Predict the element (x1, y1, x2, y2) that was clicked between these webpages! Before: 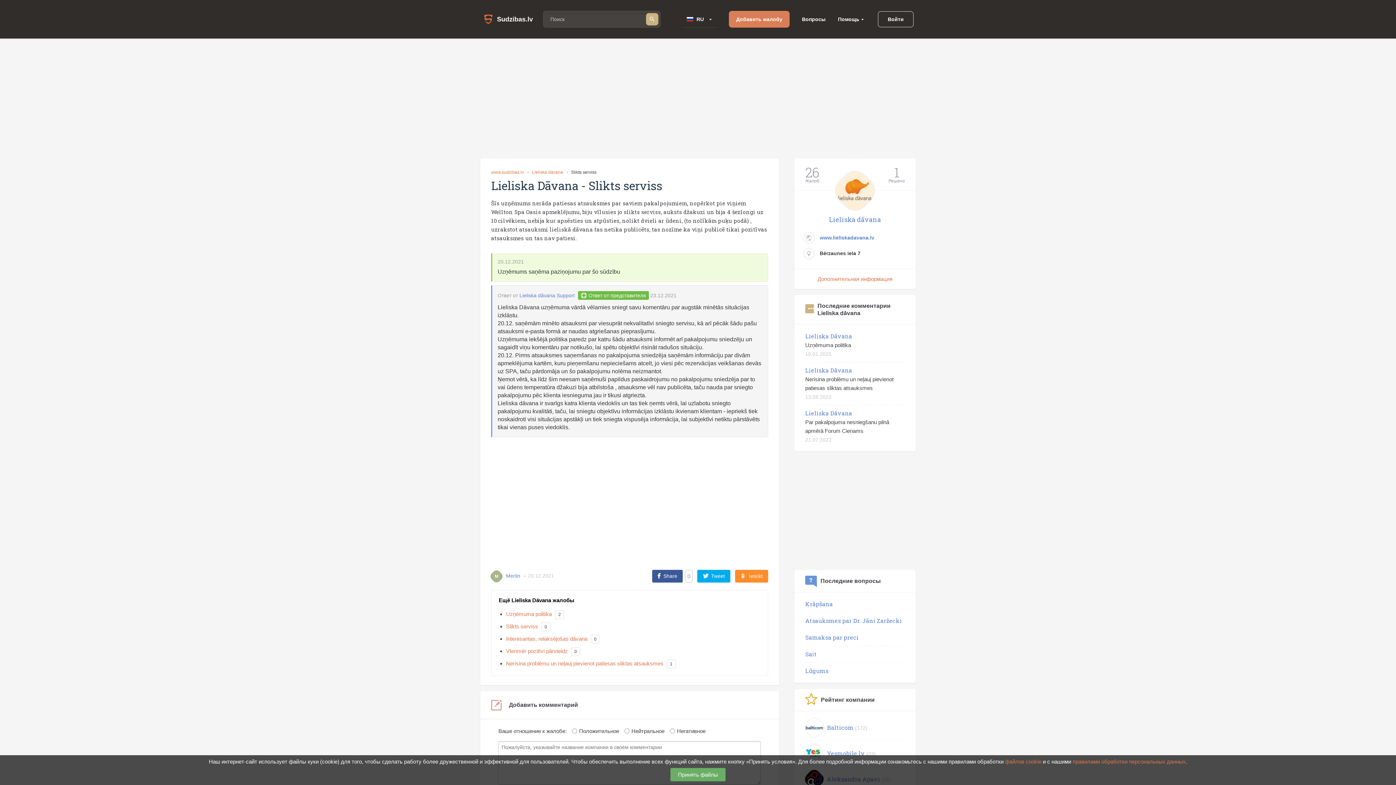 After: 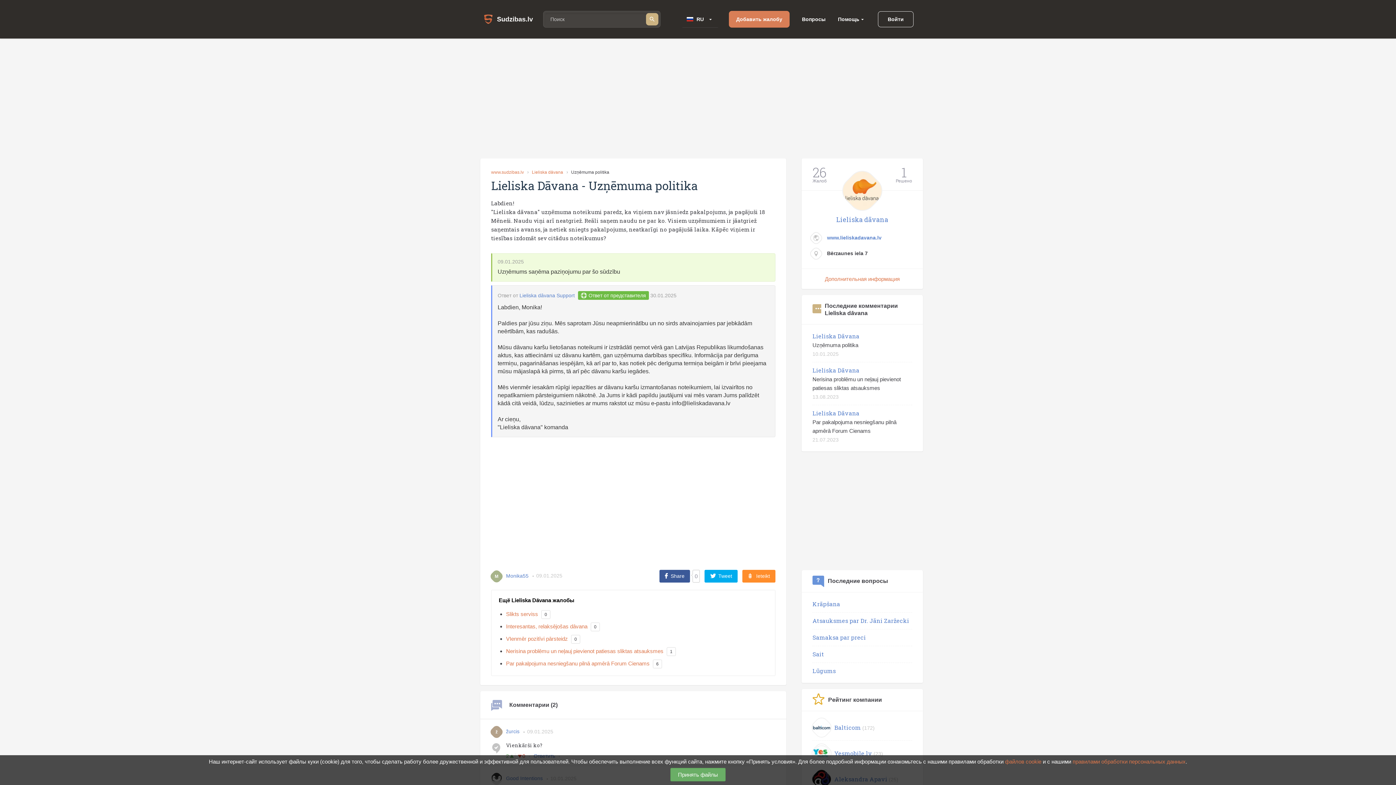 Action: bbox: (805, 332, 852, 340) label: Lieliska Dāvana